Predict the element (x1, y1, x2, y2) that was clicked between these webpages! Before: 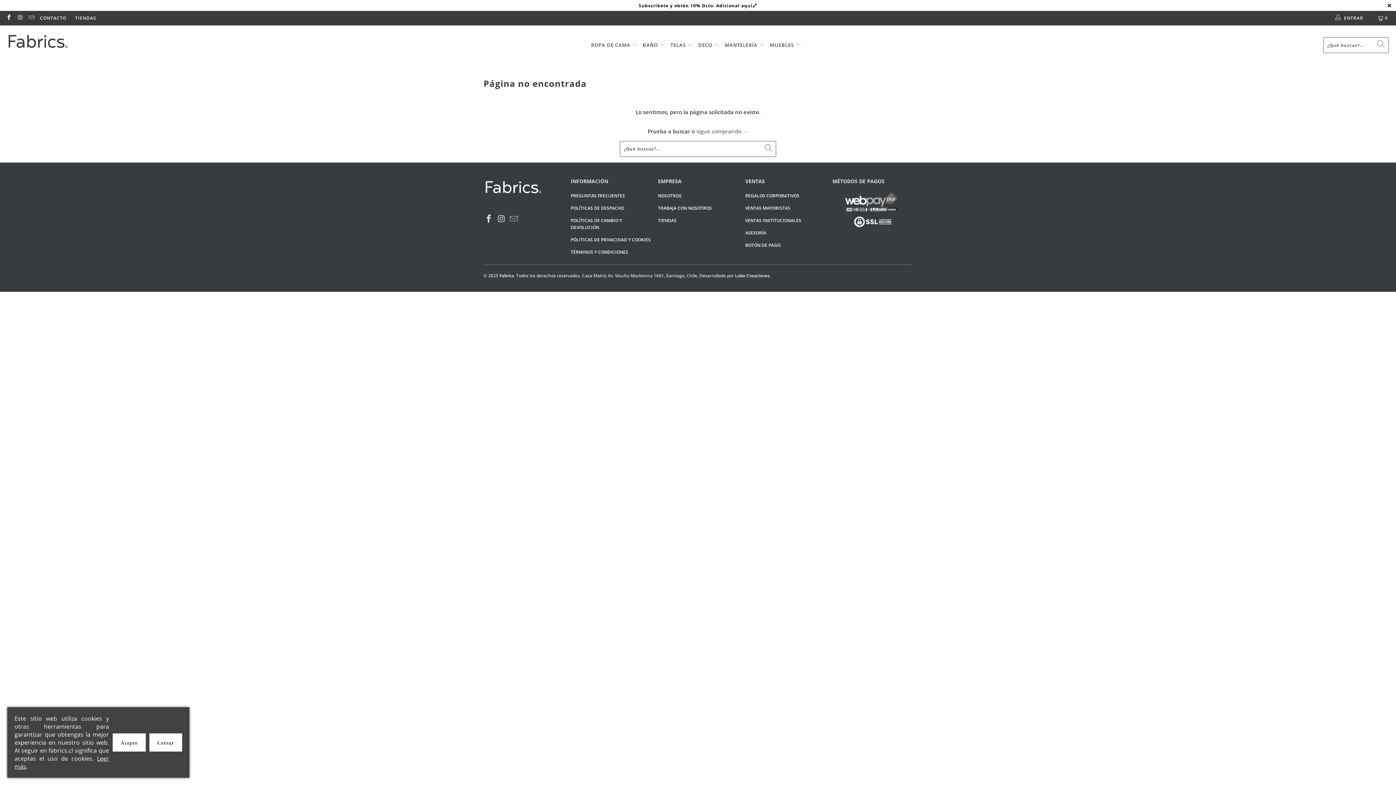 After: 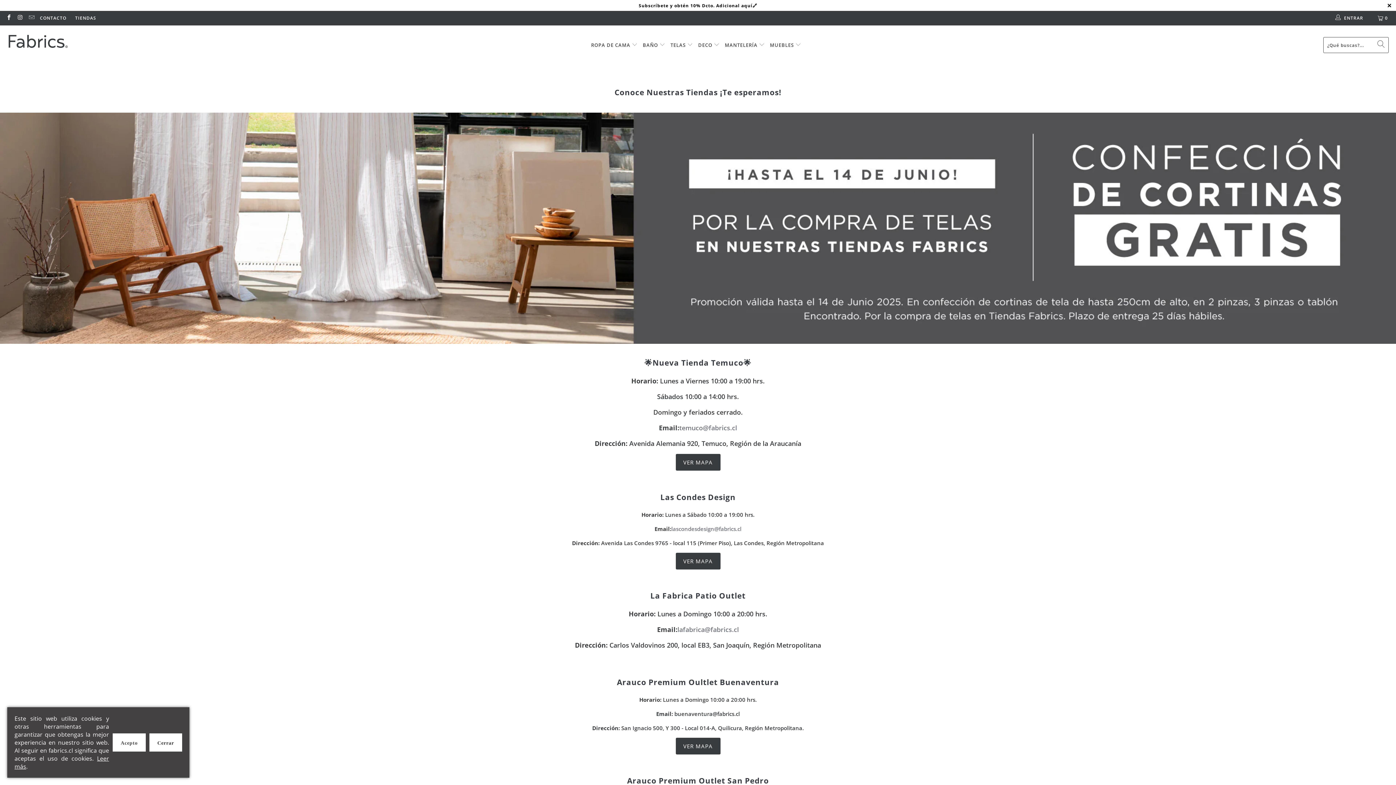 Action: label: TIENDAS bbox: (75, 10, 96, 25)